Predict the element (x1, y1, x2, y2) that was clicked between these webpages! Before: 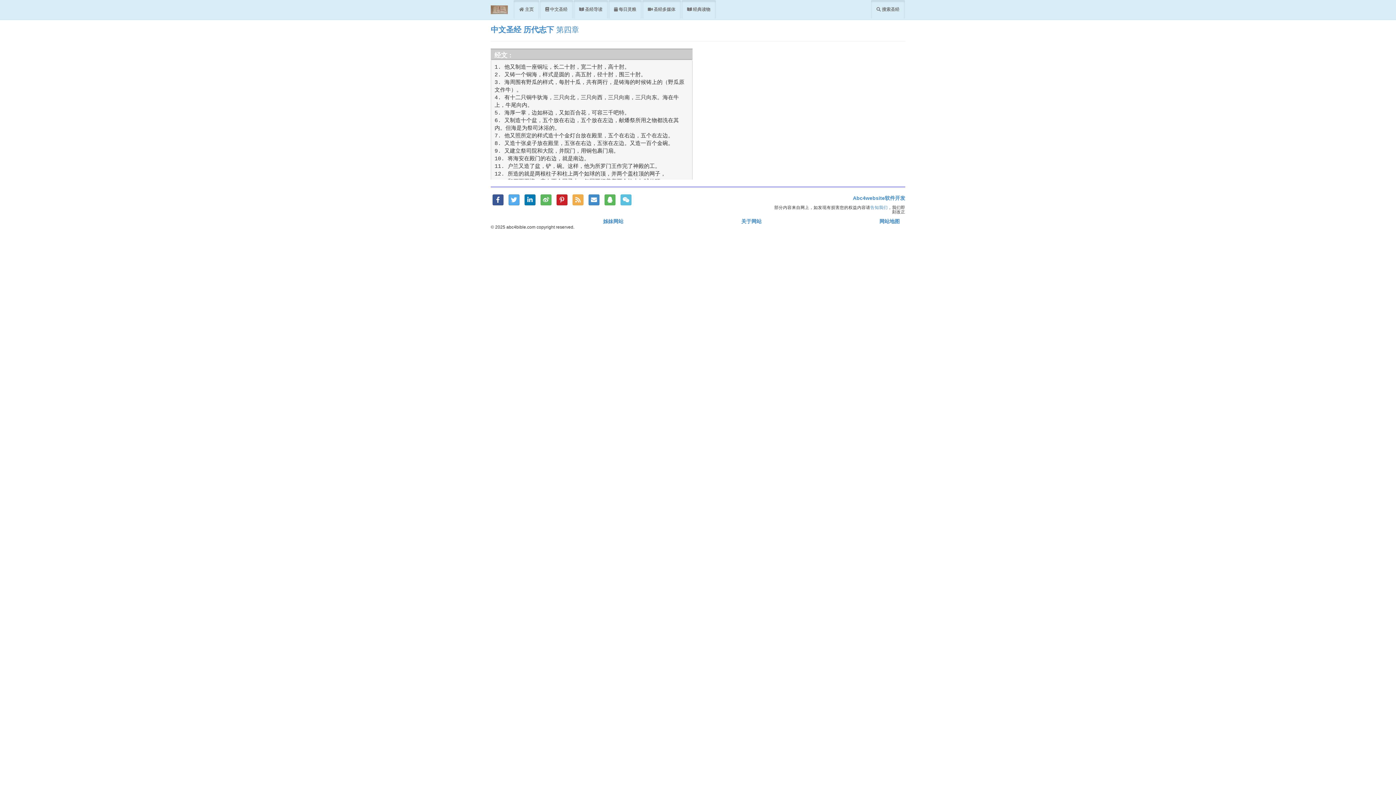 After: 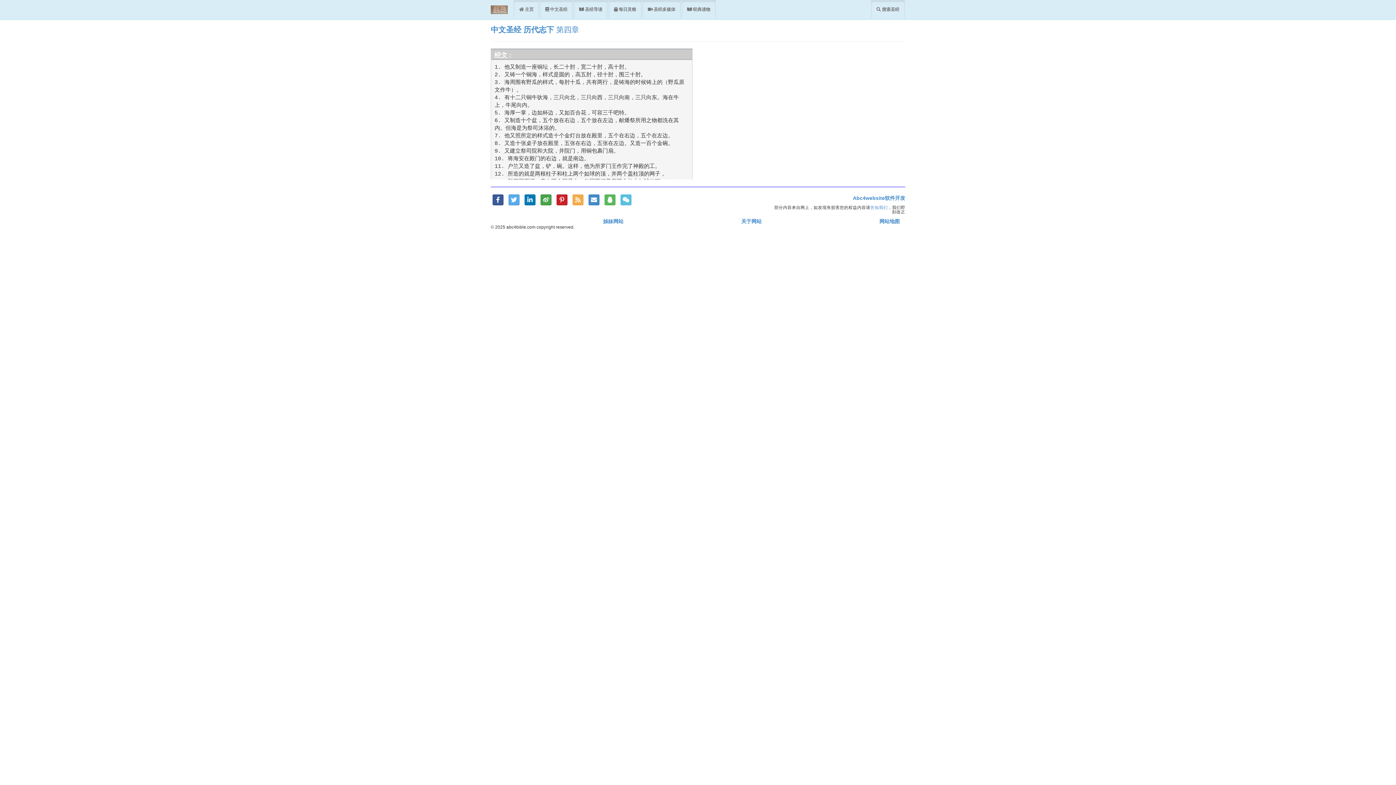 Action: label: Weibo bbox: (540, 194, 551, 205)